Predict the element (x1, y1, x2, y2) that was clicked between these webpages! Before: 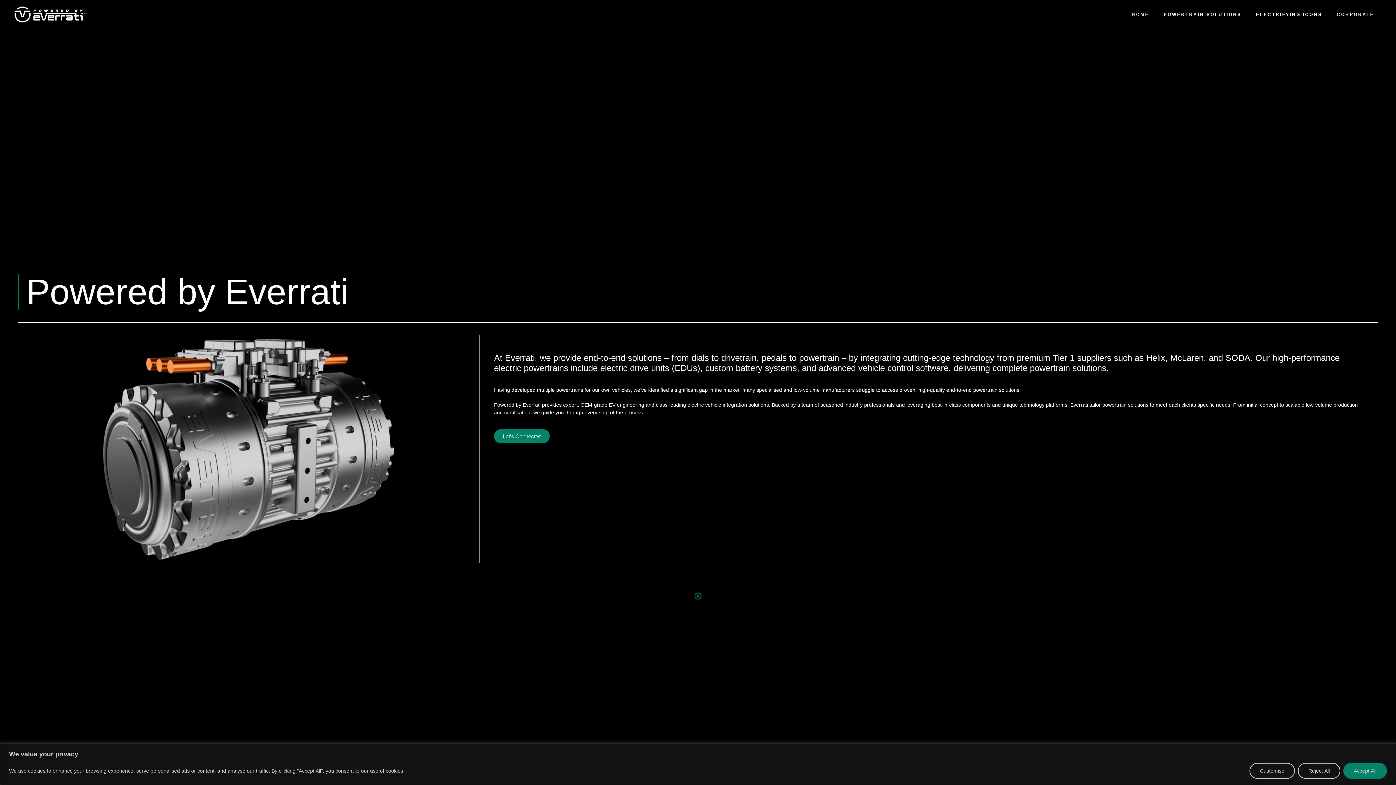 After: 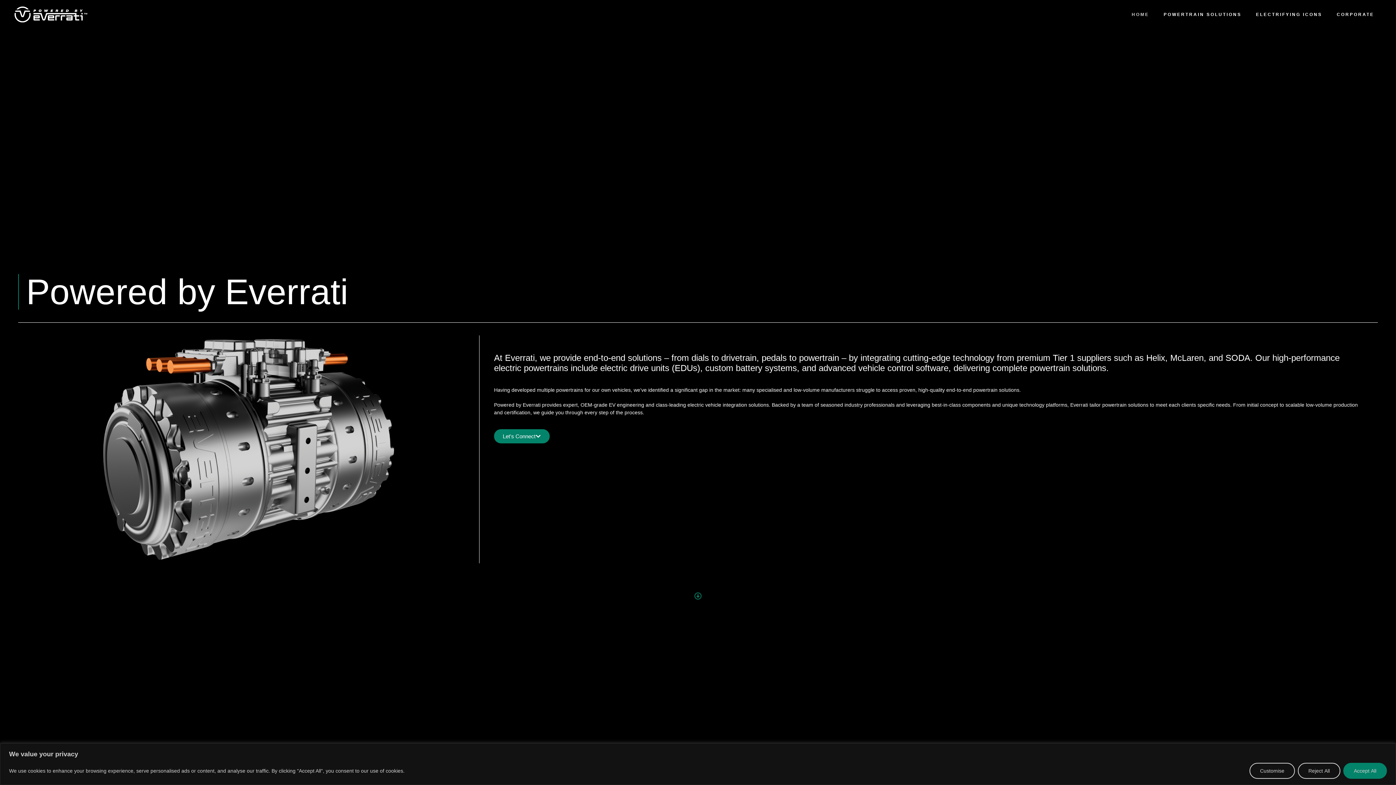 Action: bbox: (1124, 6, 1156, 22) label: HOME